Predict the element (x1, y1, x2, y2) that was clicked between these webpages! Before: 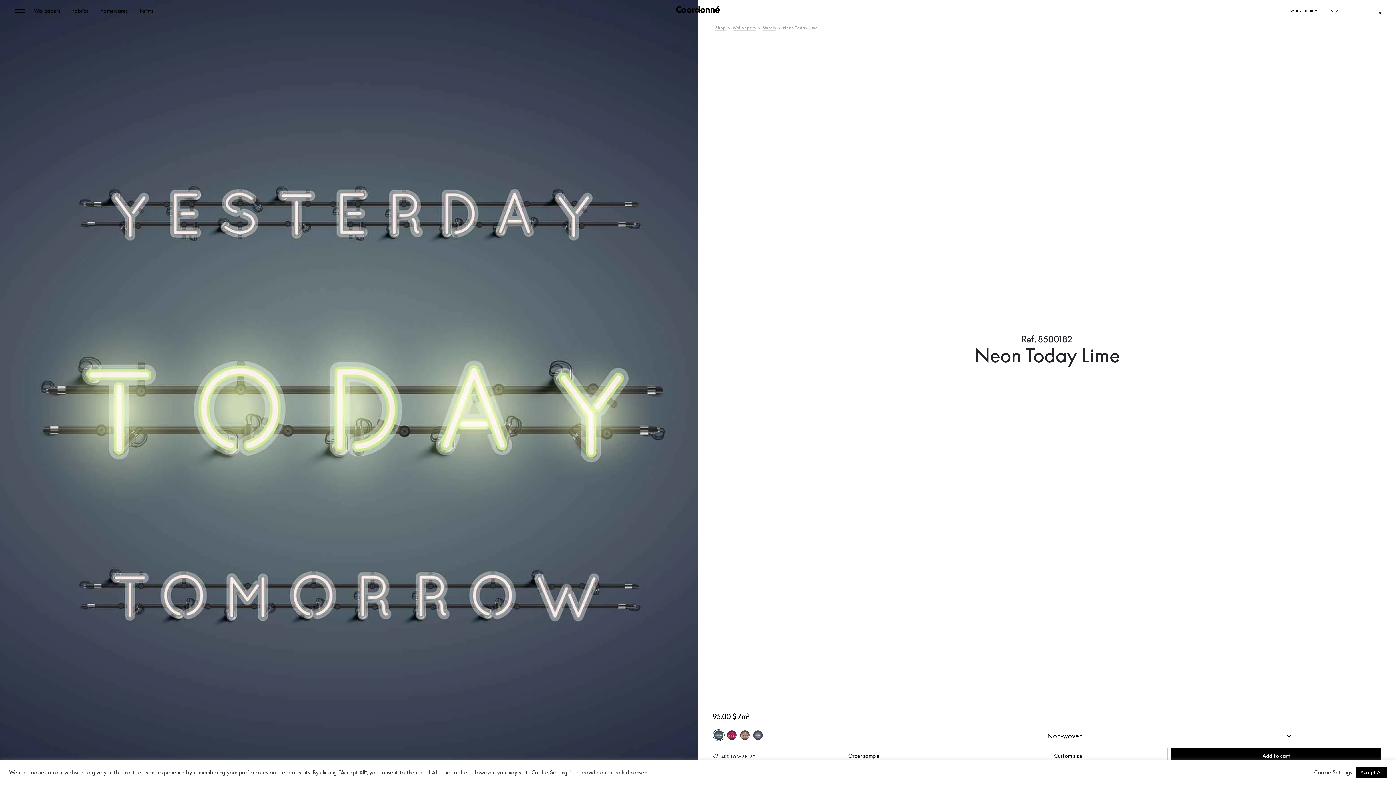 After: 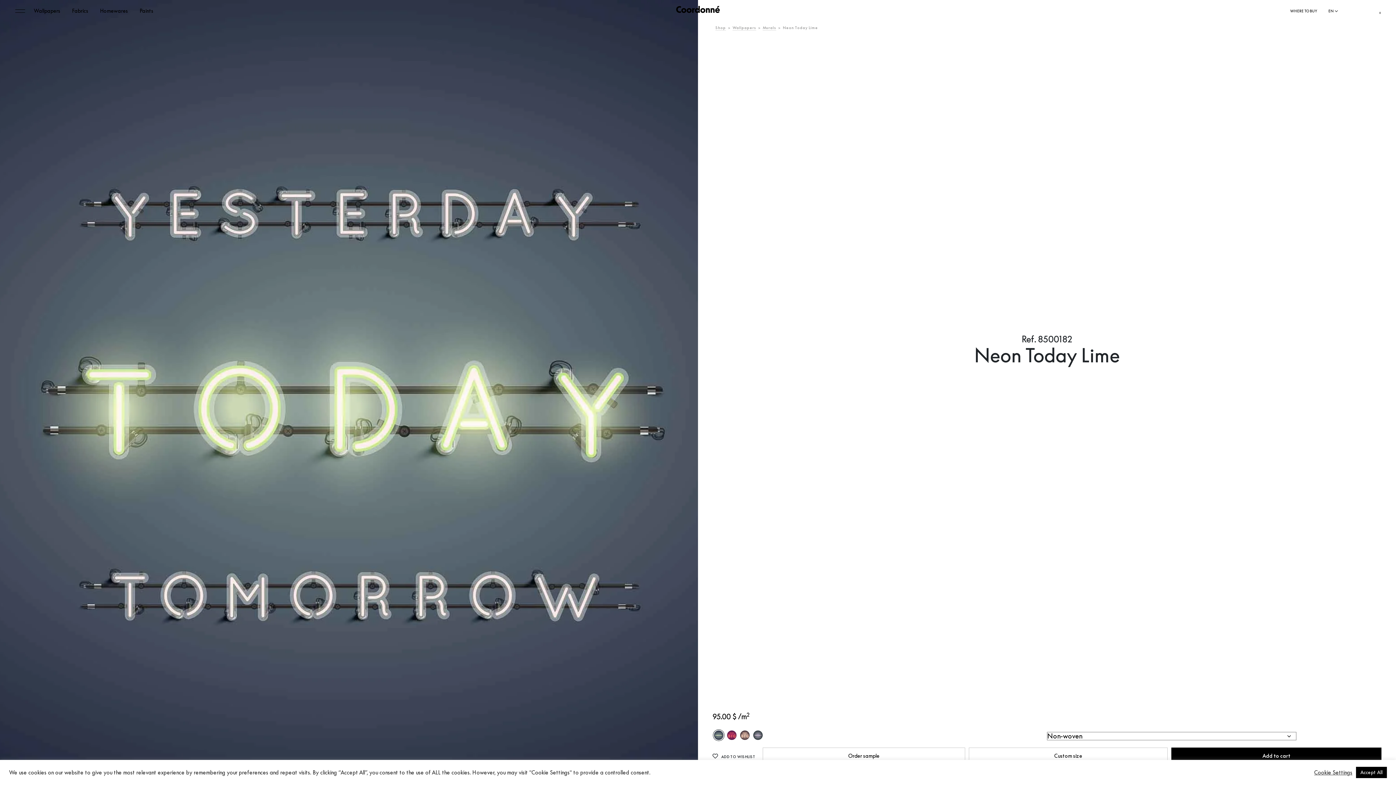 Action: bbox: (1348, 8, 1353, 13)